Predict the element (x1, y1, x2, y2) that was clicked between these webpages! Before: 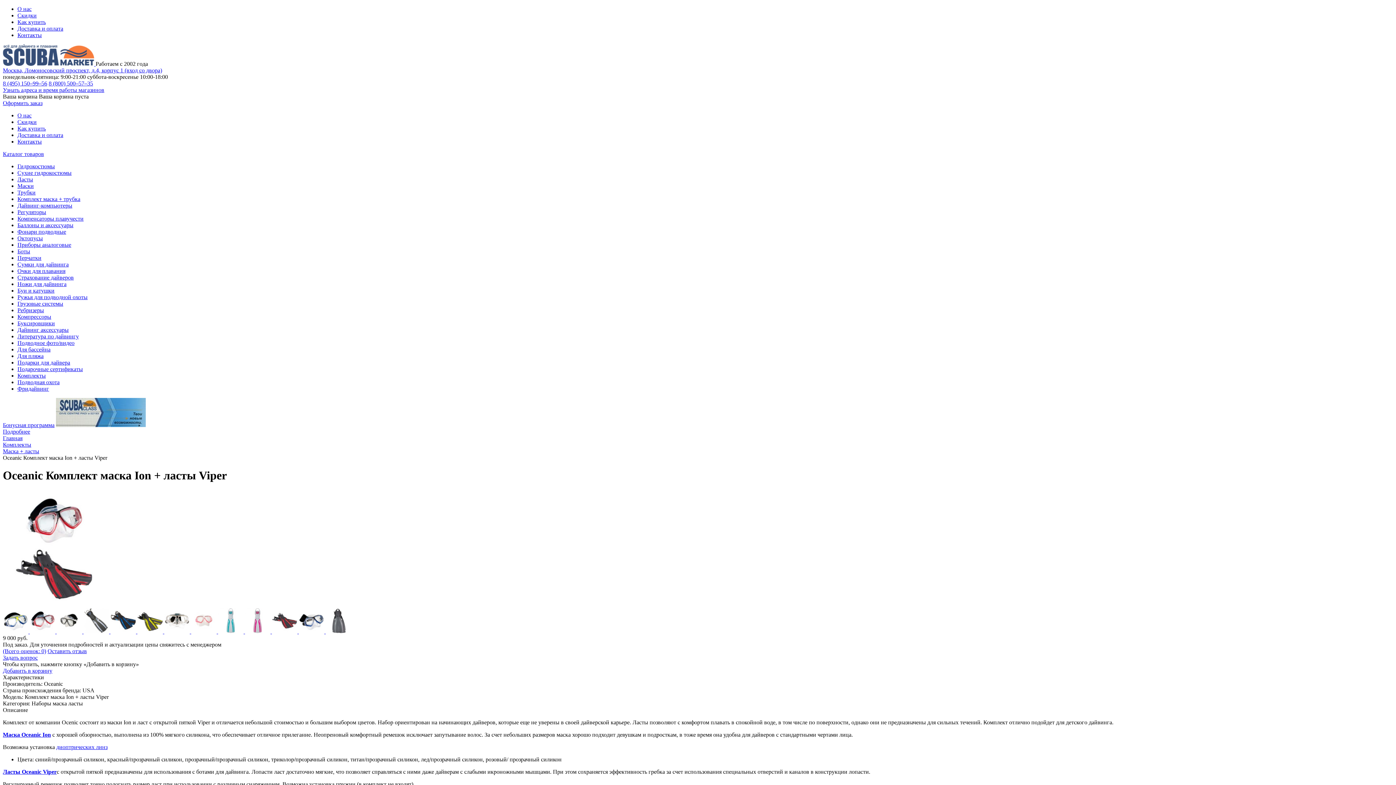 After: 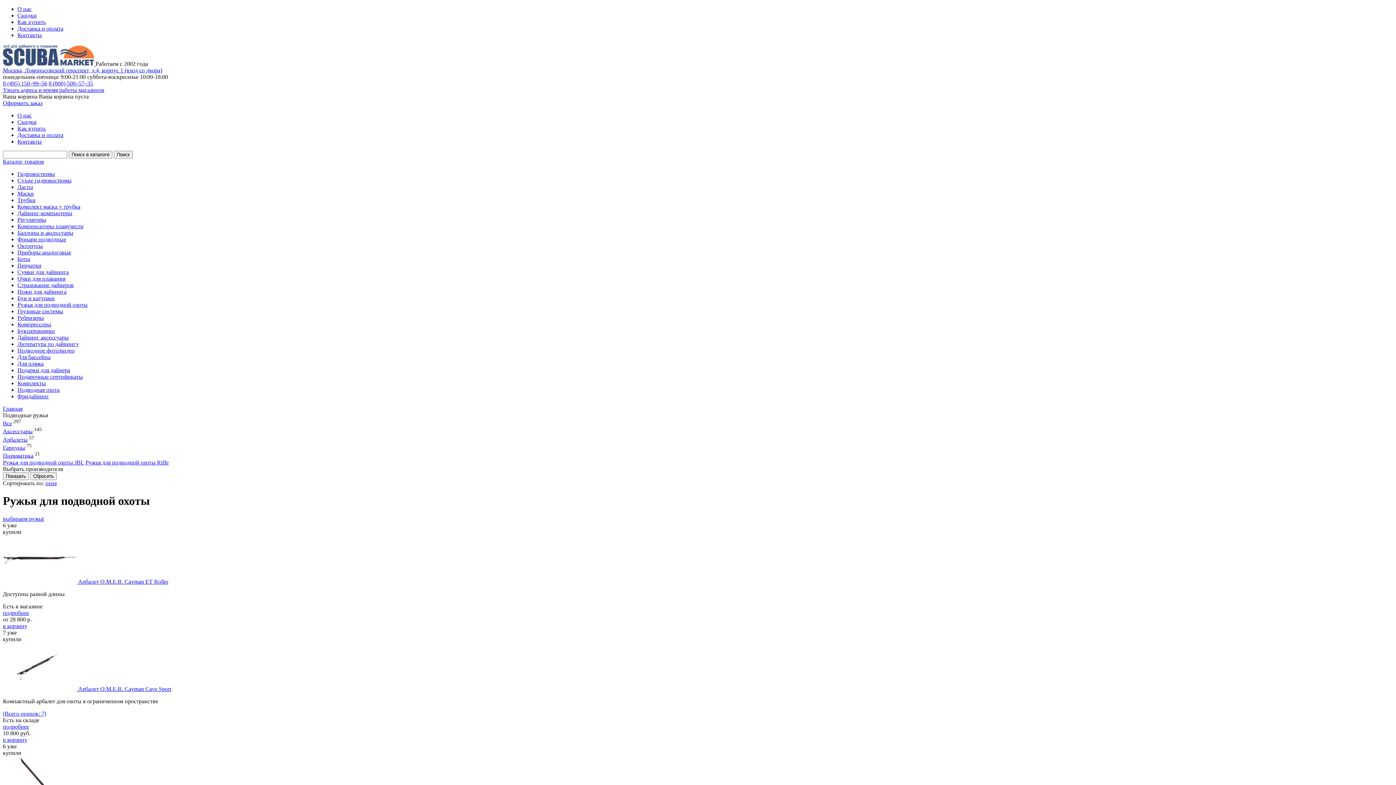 Action: label: Ружья для подводной охоты bbox: (17, 294, 87, 300)